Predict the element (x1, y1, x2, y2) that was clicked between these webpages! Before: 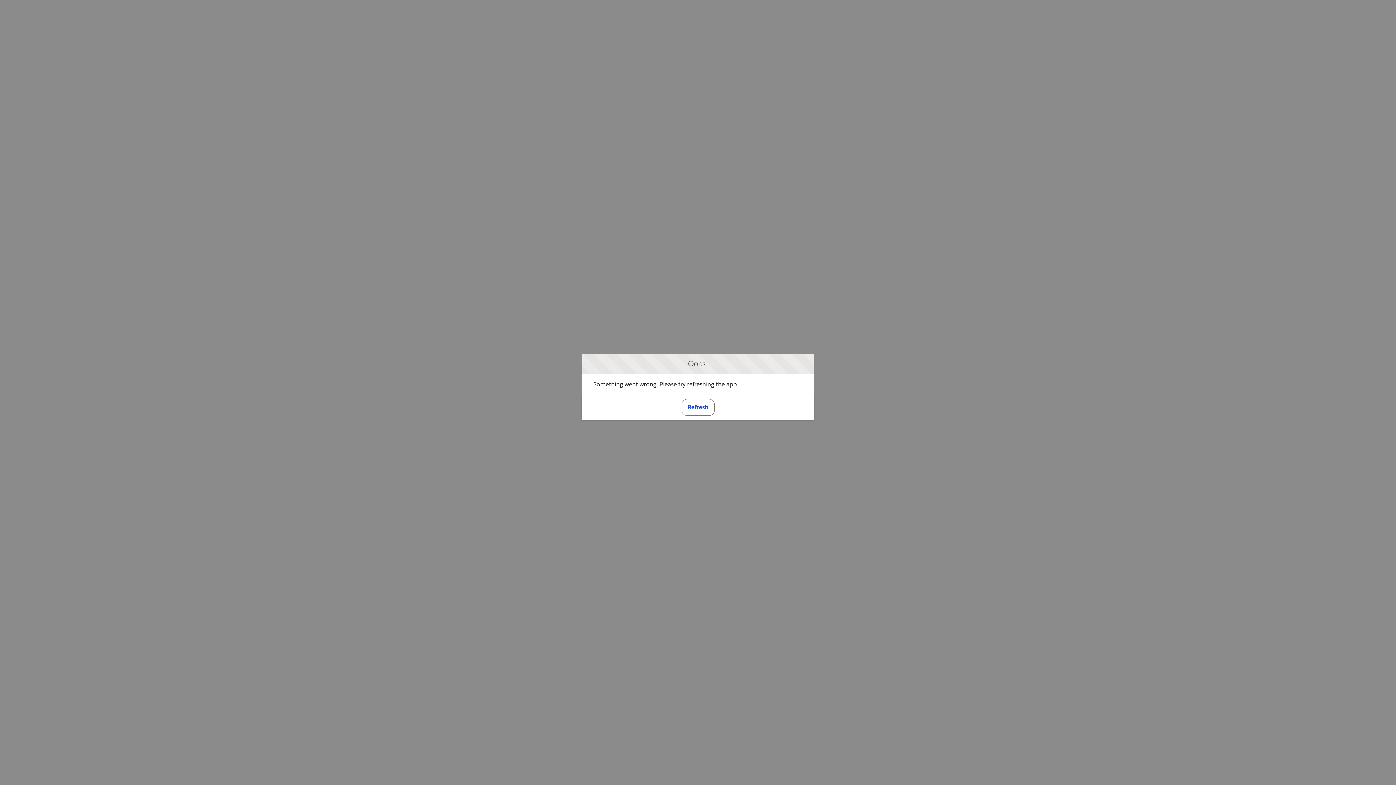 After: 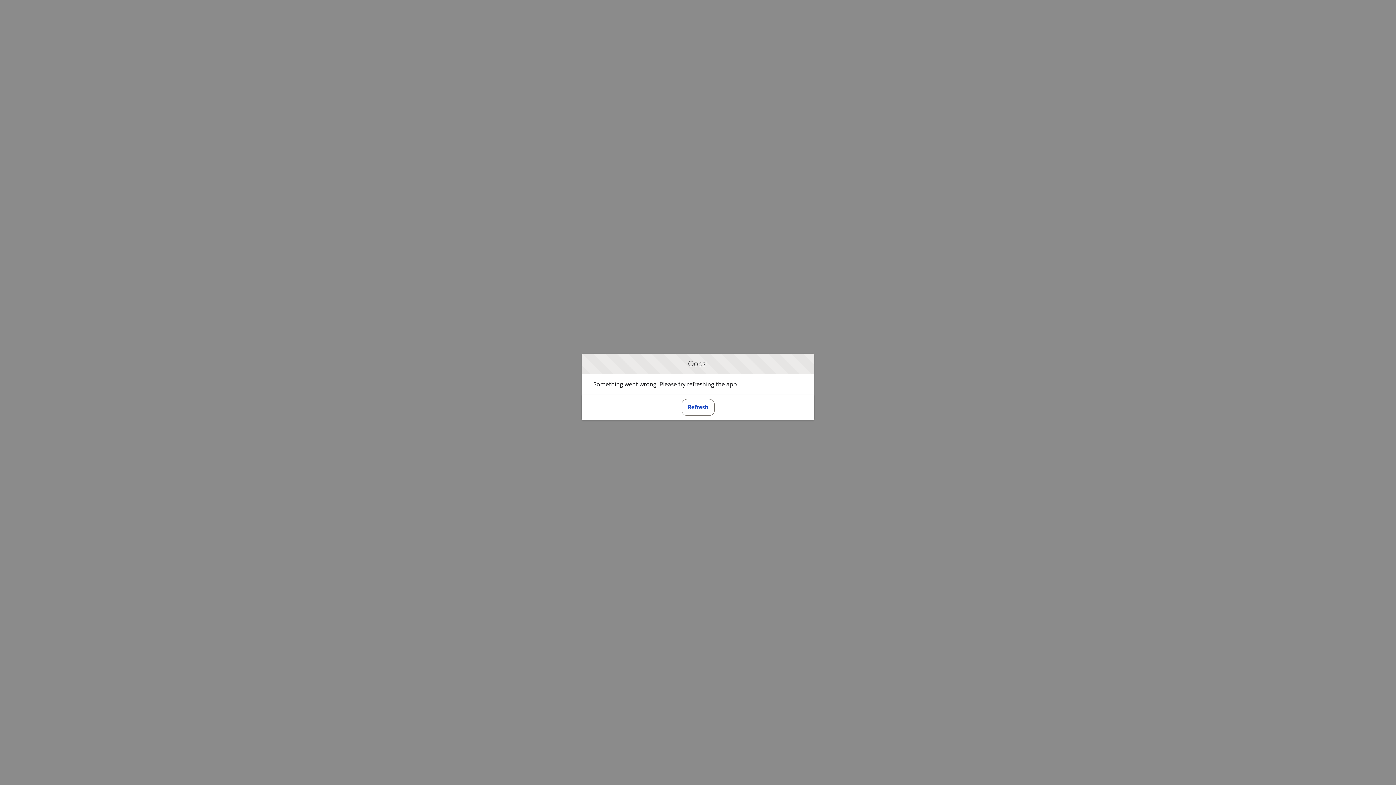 Action: bbox: (681, 399, 714, 415) label: Refresh